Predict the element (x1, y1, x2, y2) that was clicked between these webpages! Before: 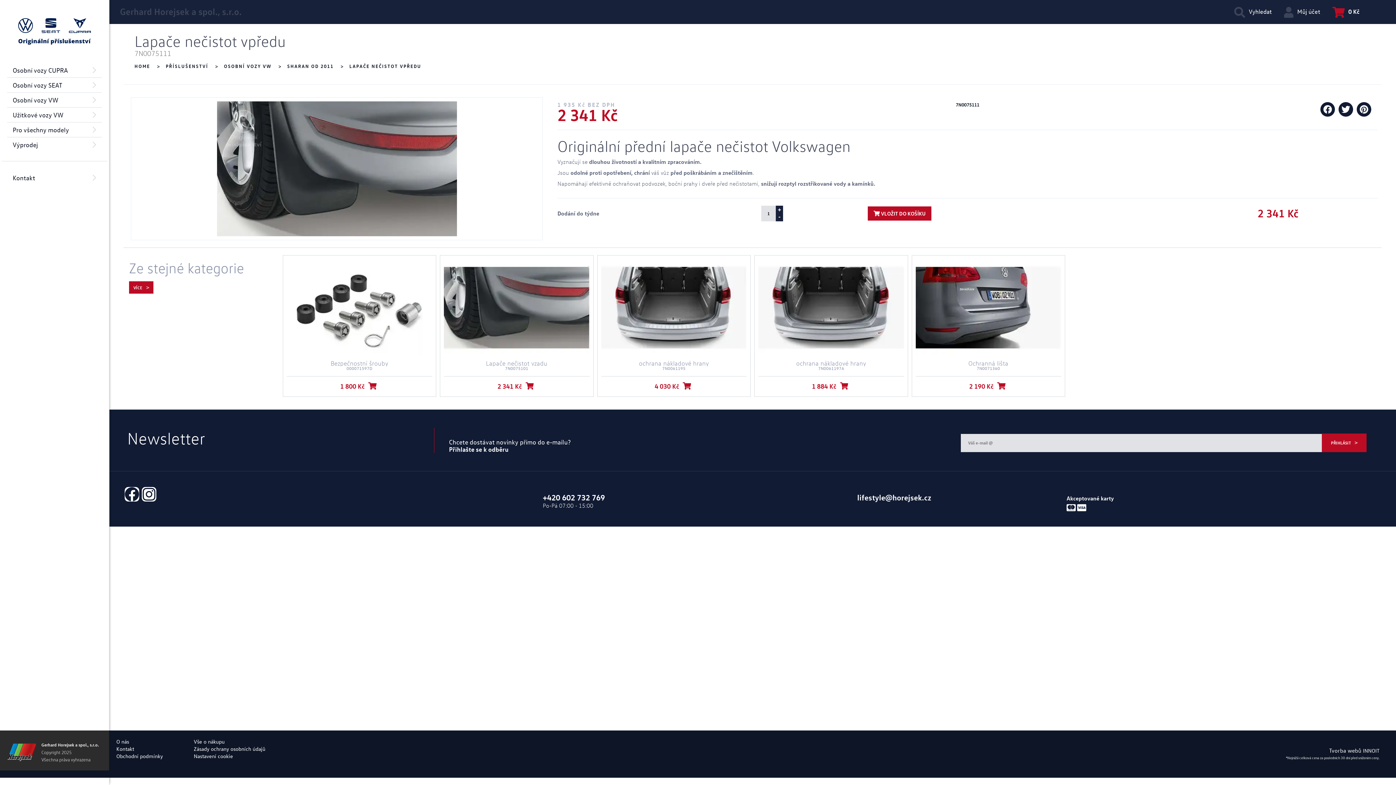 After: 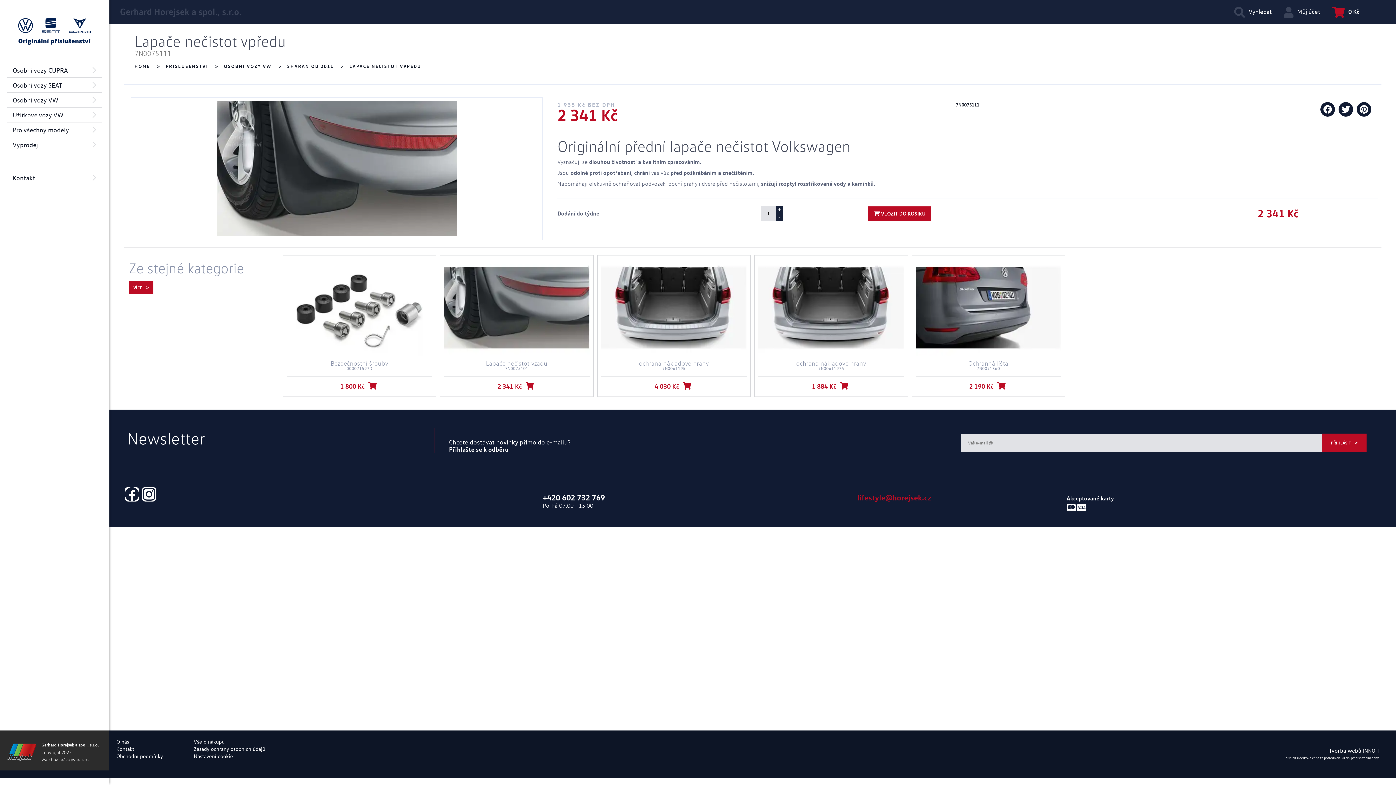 Action: bbox: (857, 492, 931, 502) label: lifestyle@horejsek.cz